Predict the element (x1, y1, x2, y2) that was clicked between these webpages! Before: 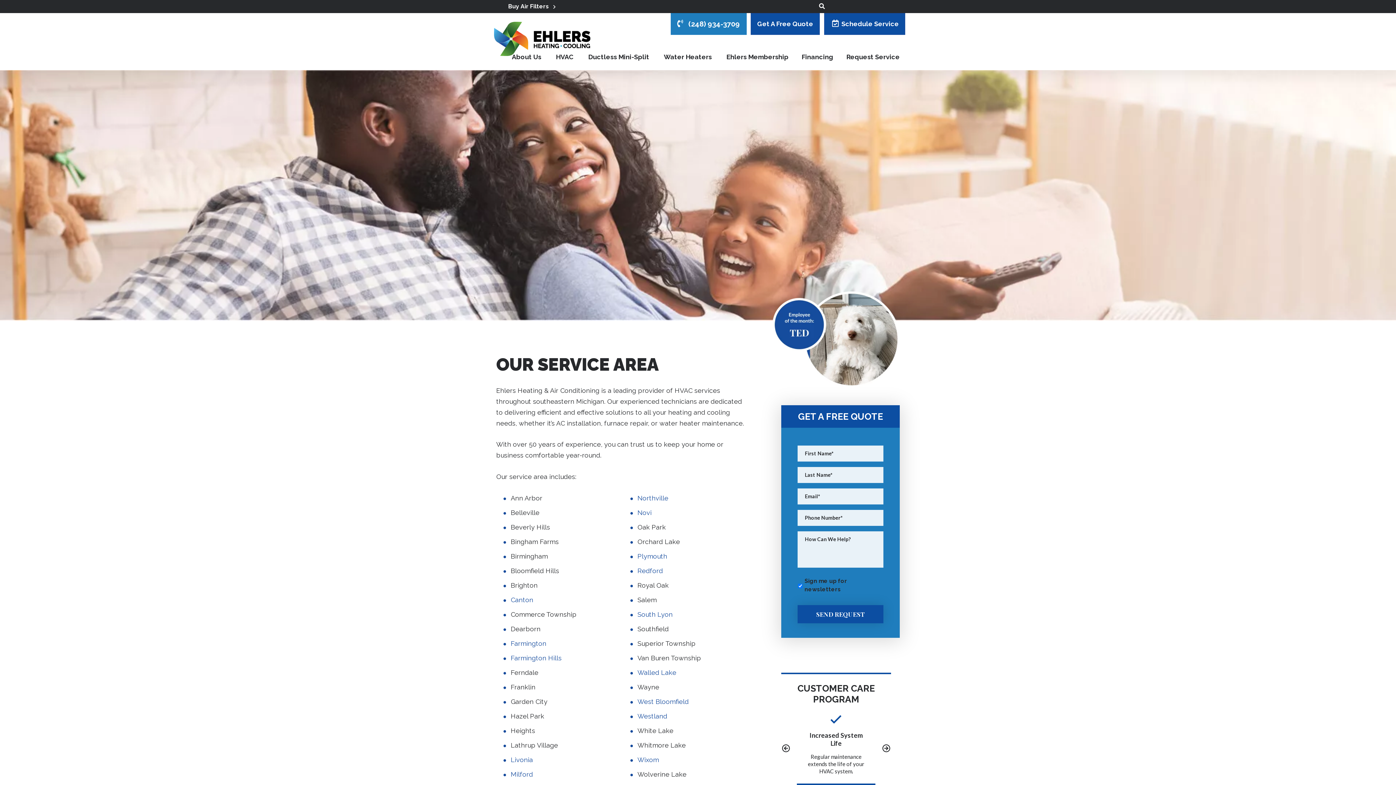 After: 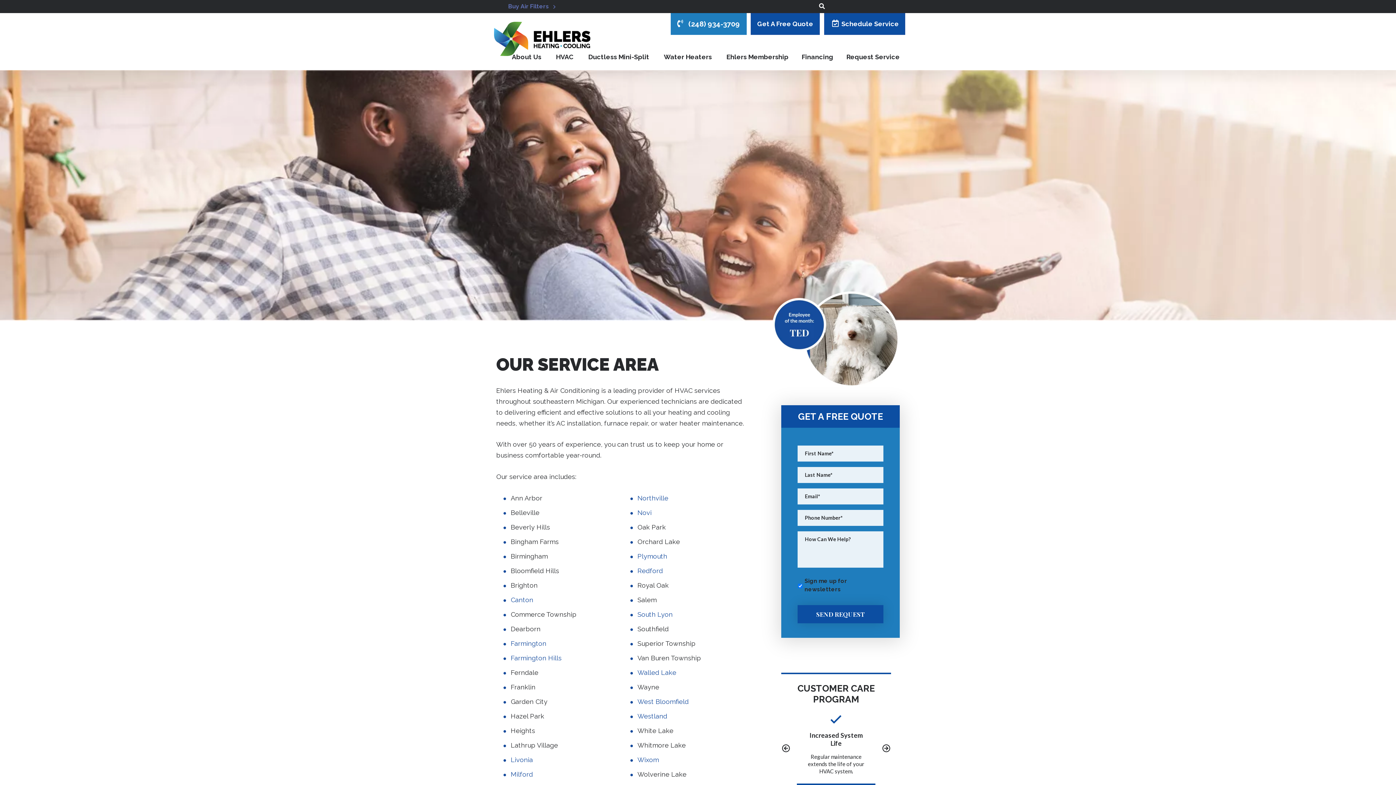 Action: label: Buy Air Filters    bbox: (508, 2, 555, 9)